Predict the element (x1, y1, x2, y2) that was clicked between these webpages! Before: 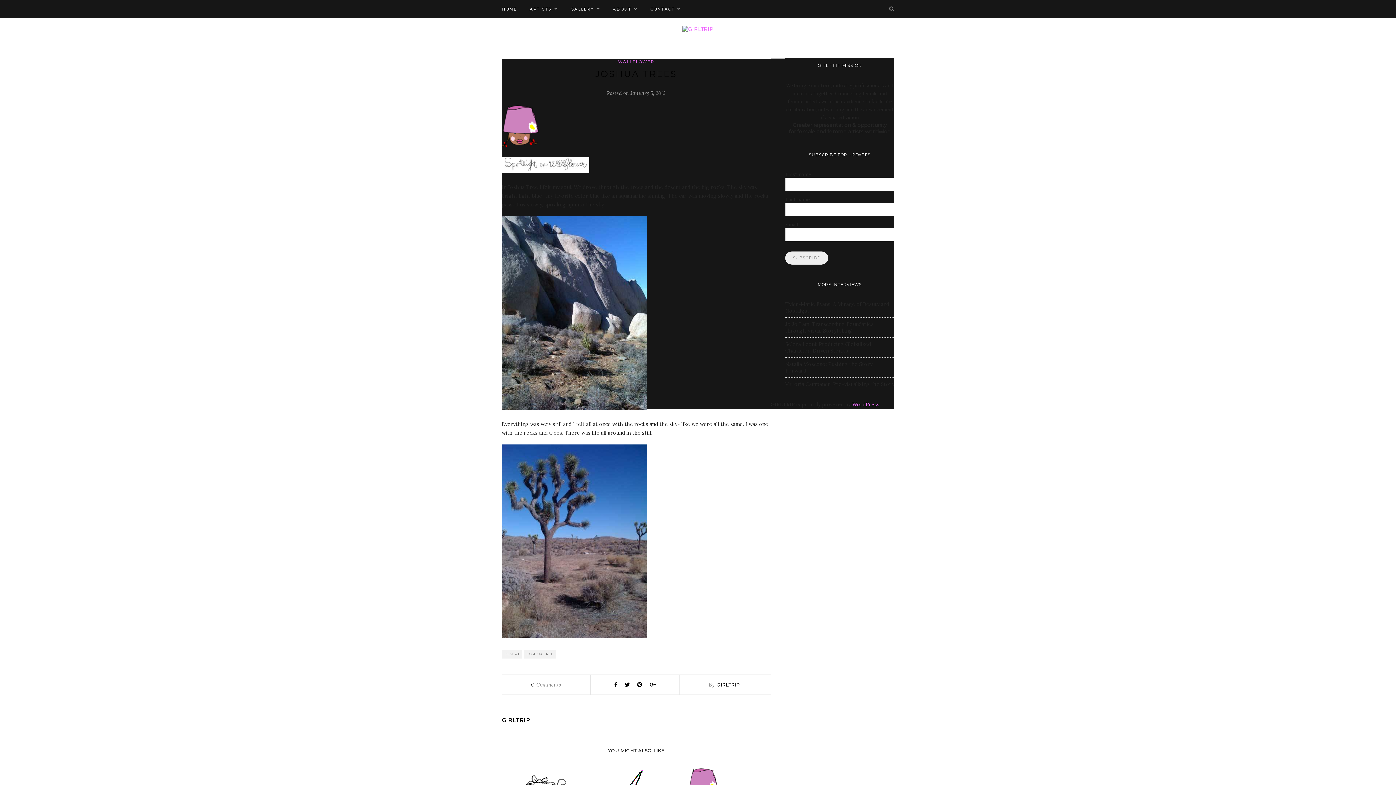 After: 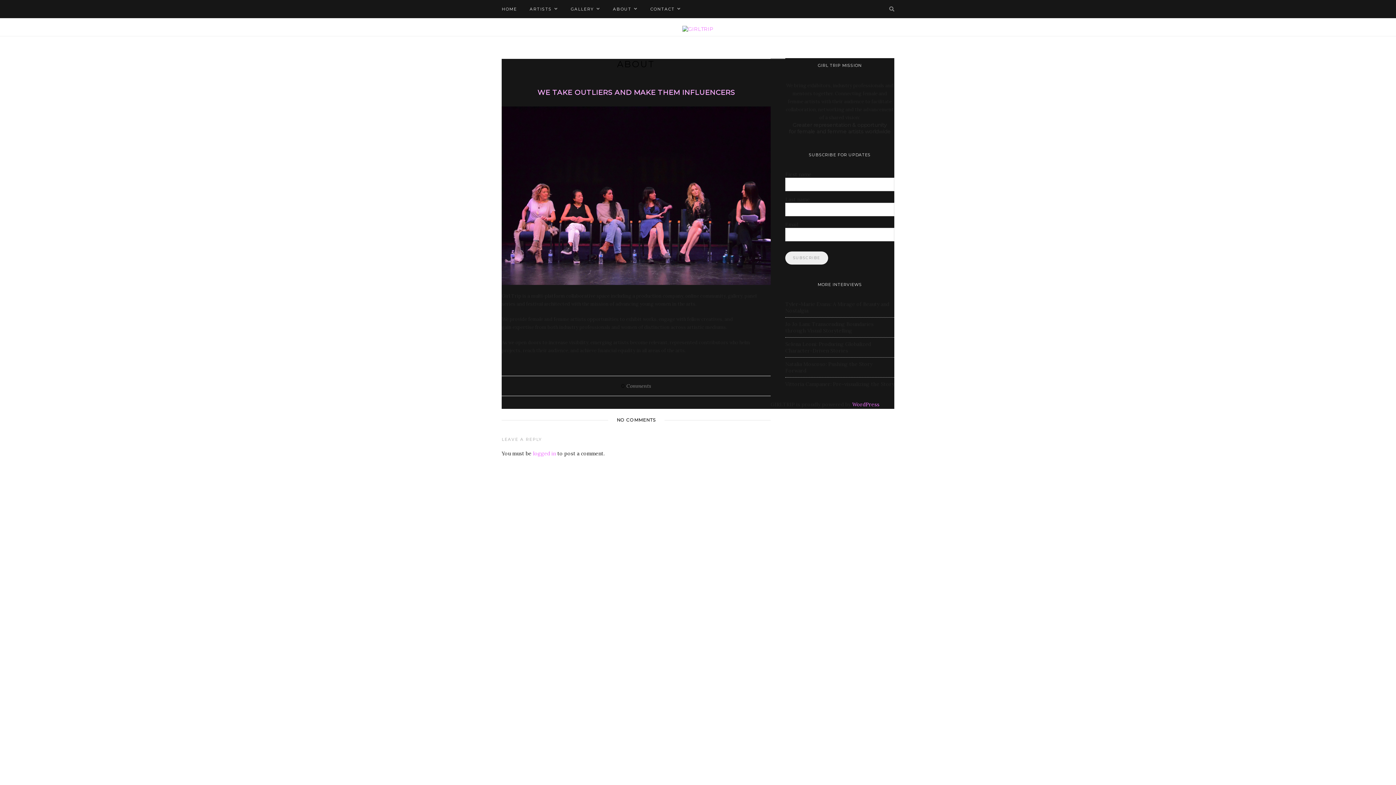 Action: label: ABOUT bbox: (613, 0, 637, 18)